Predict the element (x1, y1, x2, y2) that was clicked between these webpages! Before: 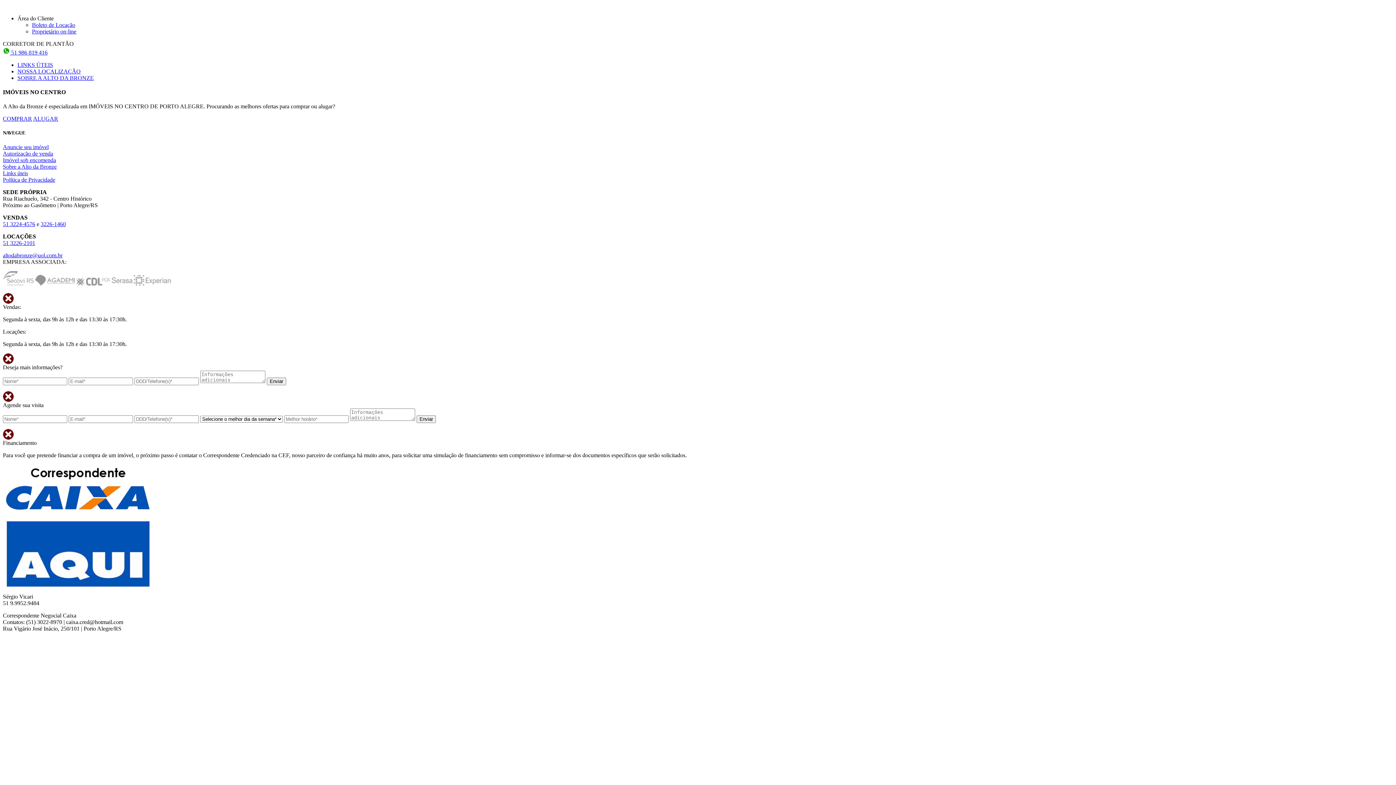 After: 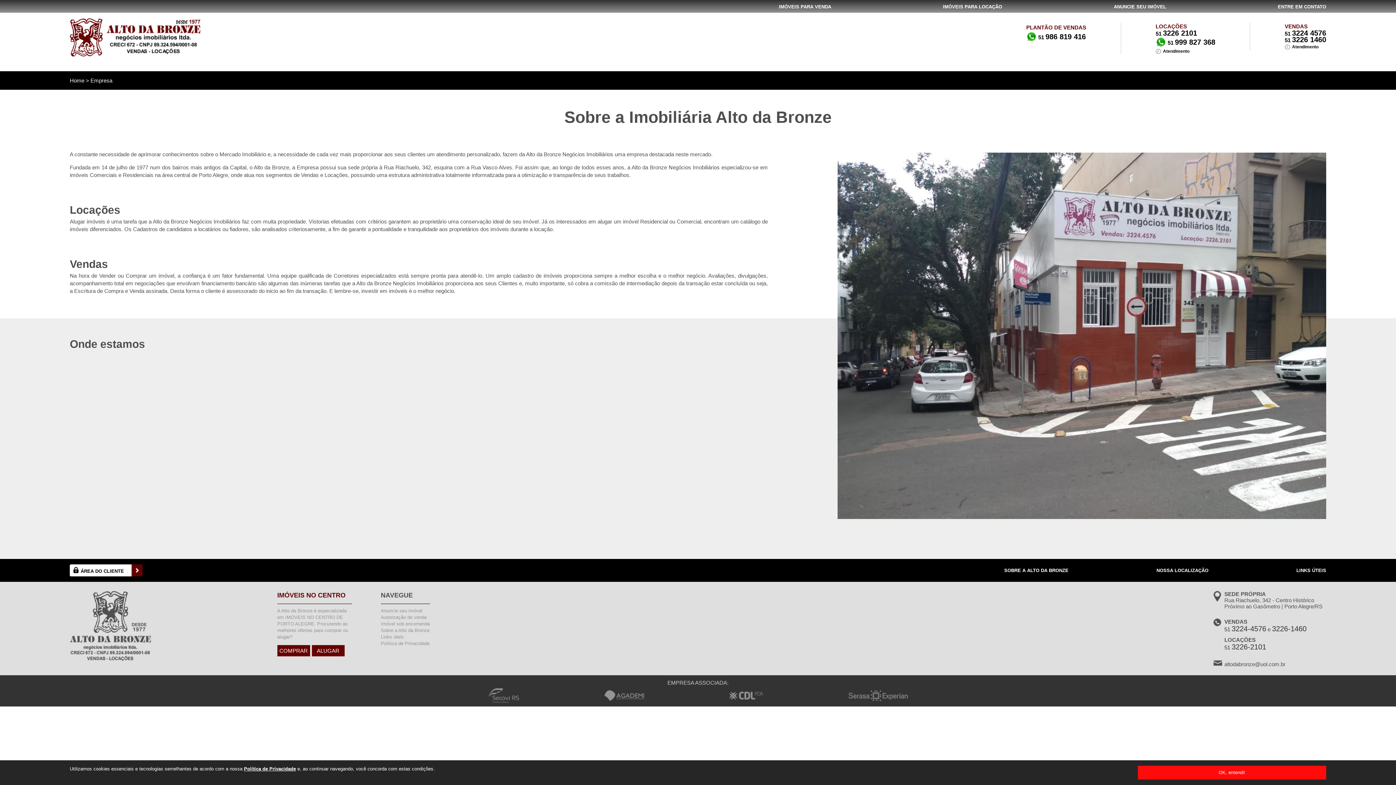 Action: label: Sobre a Alto da Bronze bbox: (2, 163, 56, 169)